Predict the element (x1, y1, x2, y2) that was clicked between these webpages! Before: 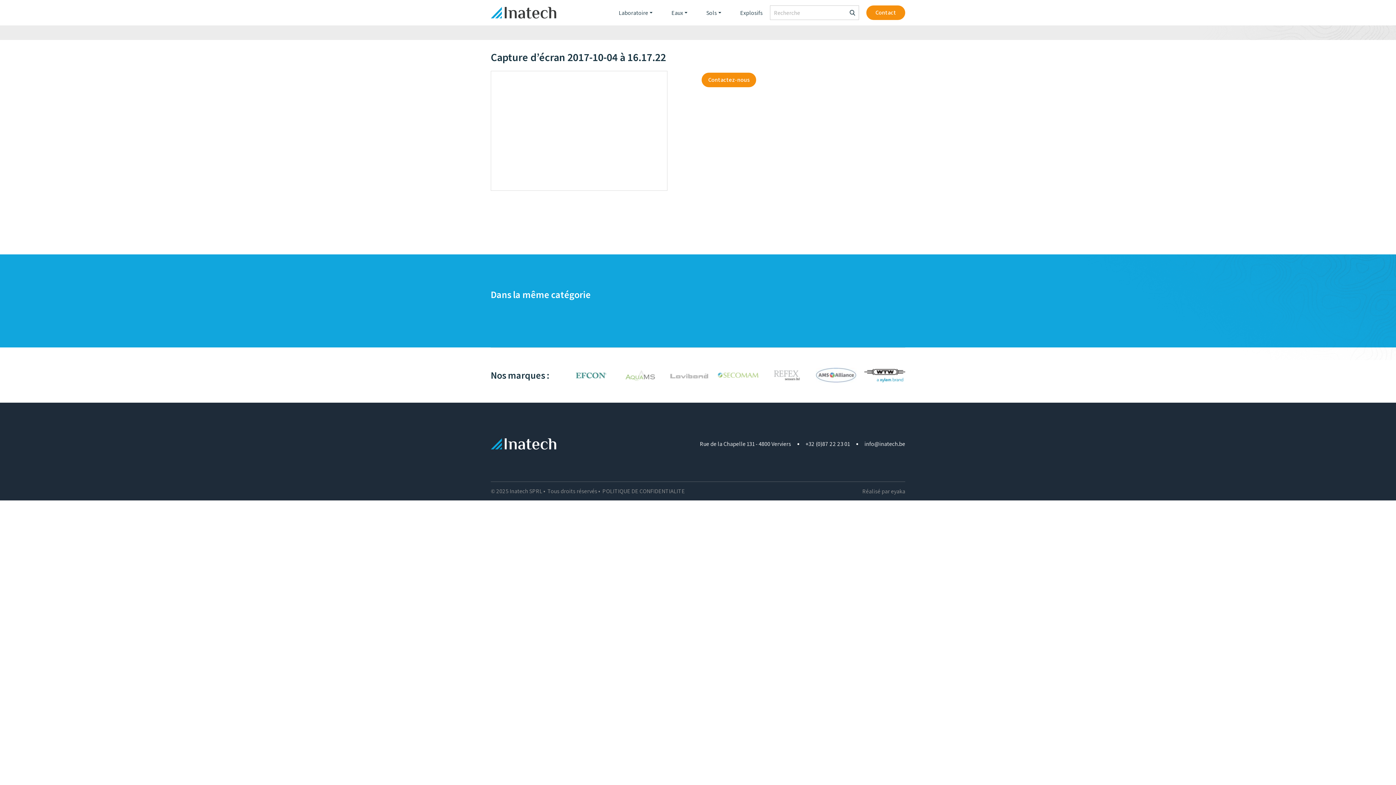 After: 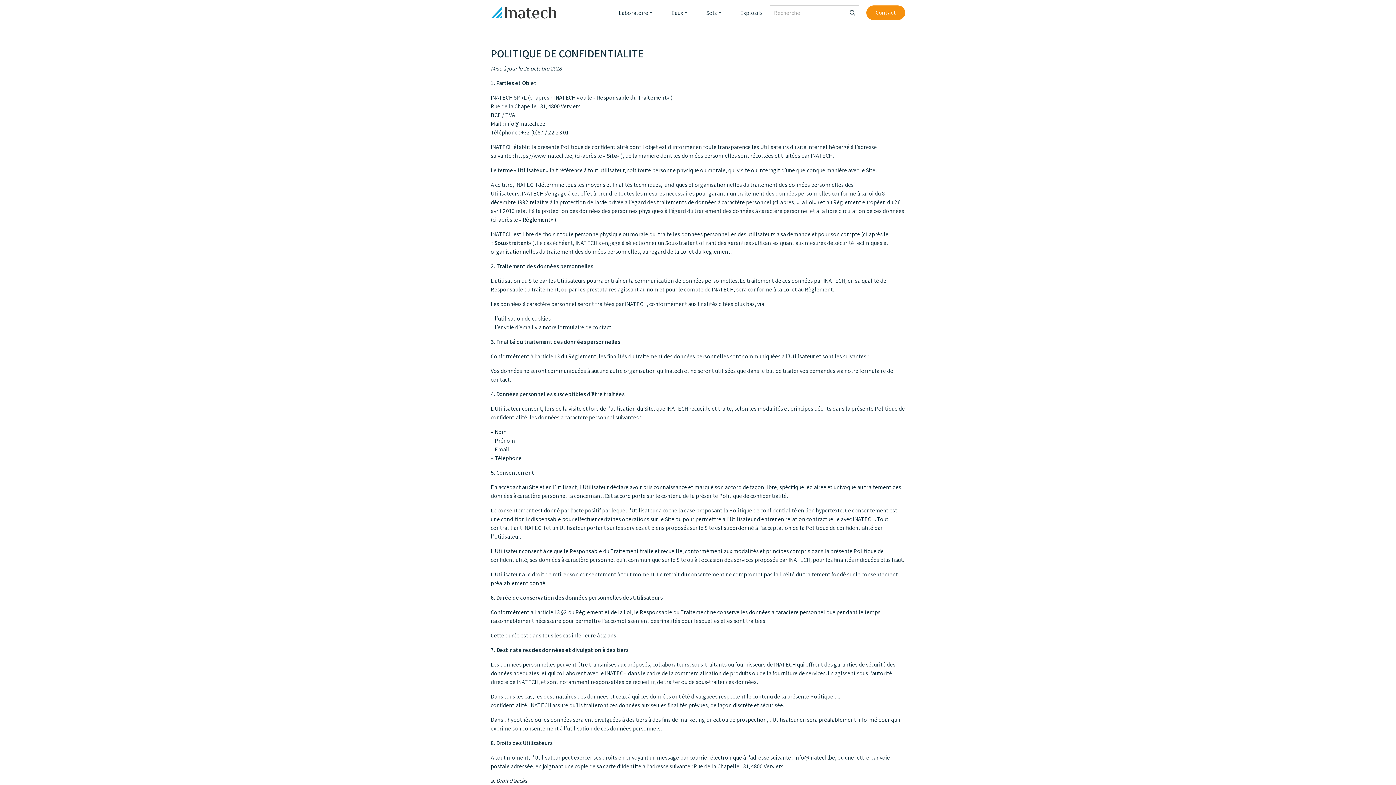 Action: bbox: (602, 486, 685, 496) label: POLITIQUE DE CONFIDENTIALITE